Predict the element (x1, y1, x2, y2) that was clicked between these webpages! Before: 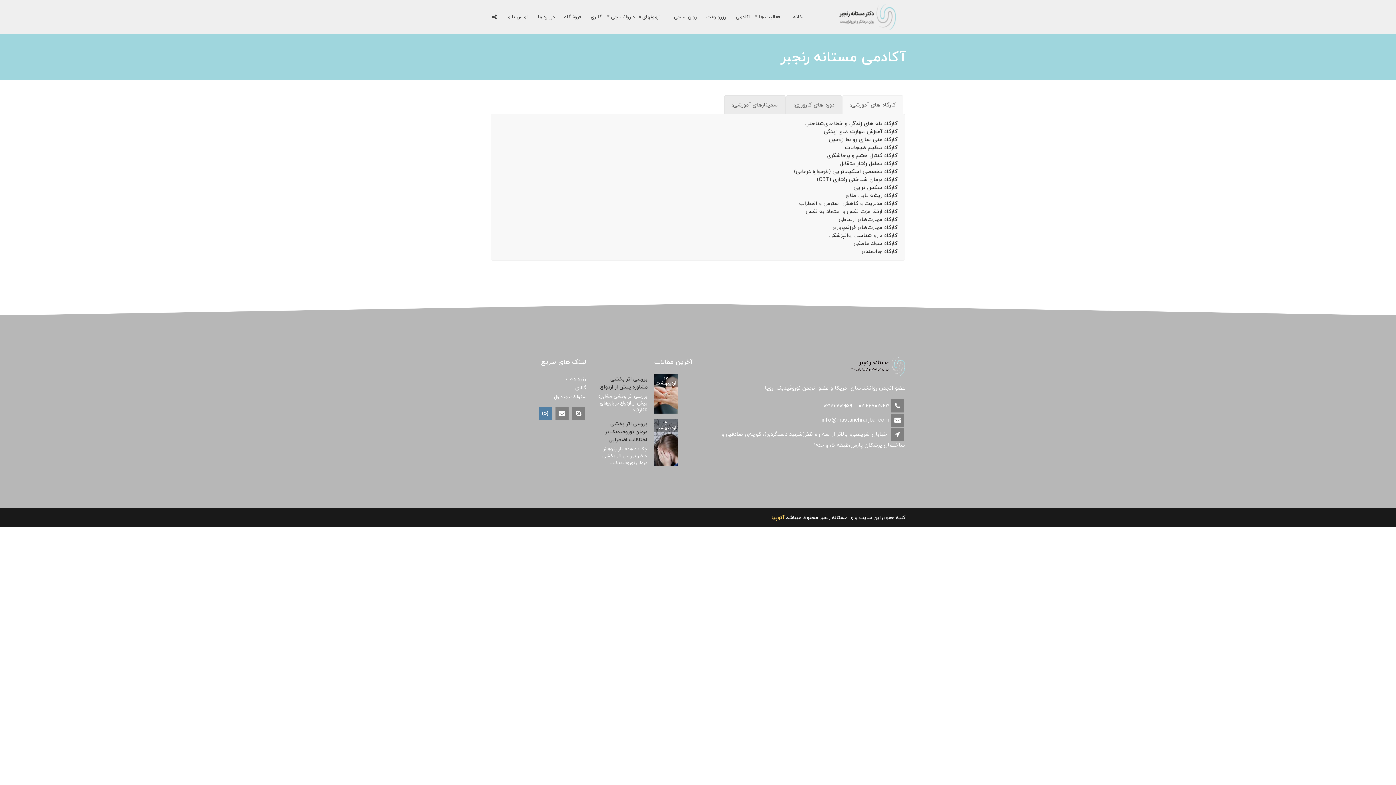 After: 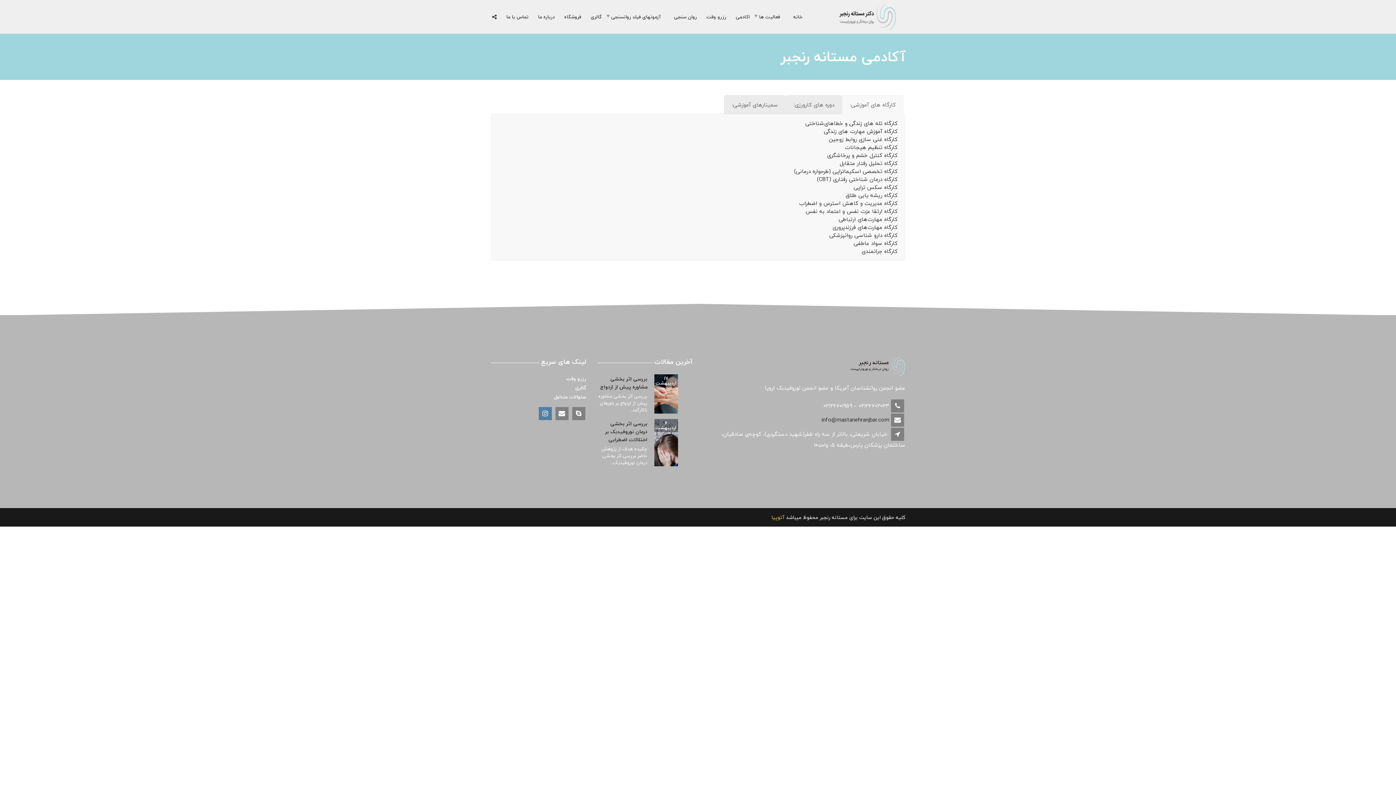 Action: label: info@mastanehranjbar.com bbox: (821, 415, 889, 424)